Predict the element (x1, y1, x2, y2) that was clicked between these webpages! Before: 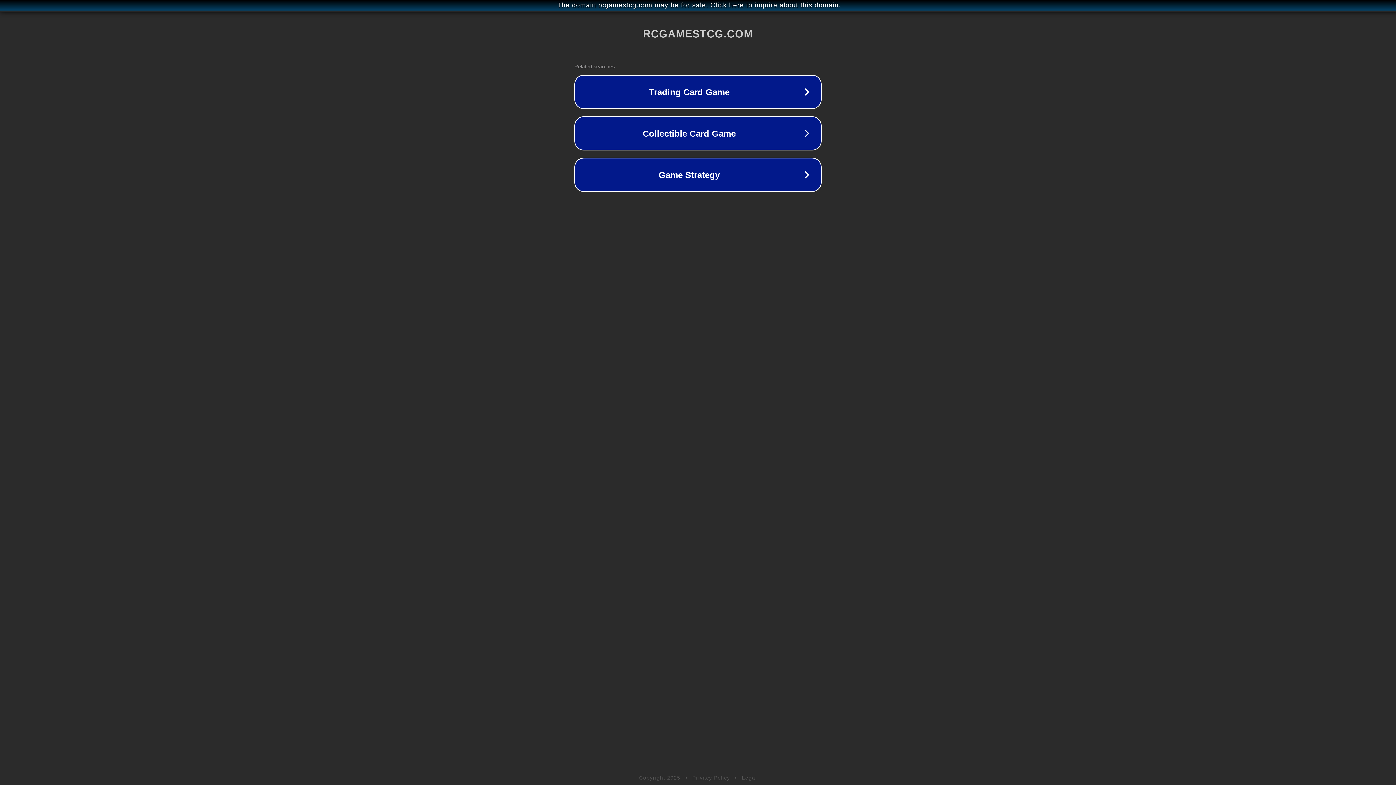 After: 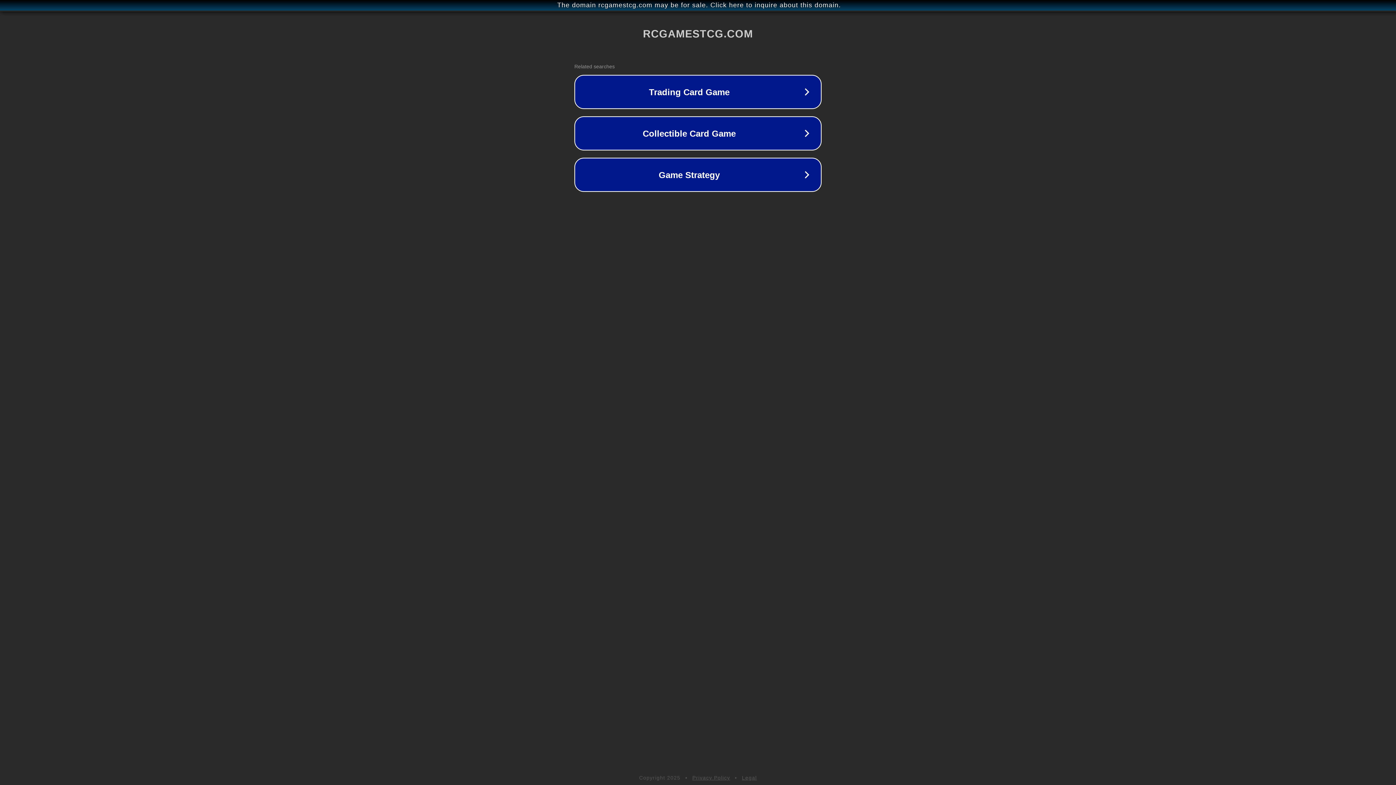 Action: bbox: (692, 775, 730, 781) label: Privacy Policy